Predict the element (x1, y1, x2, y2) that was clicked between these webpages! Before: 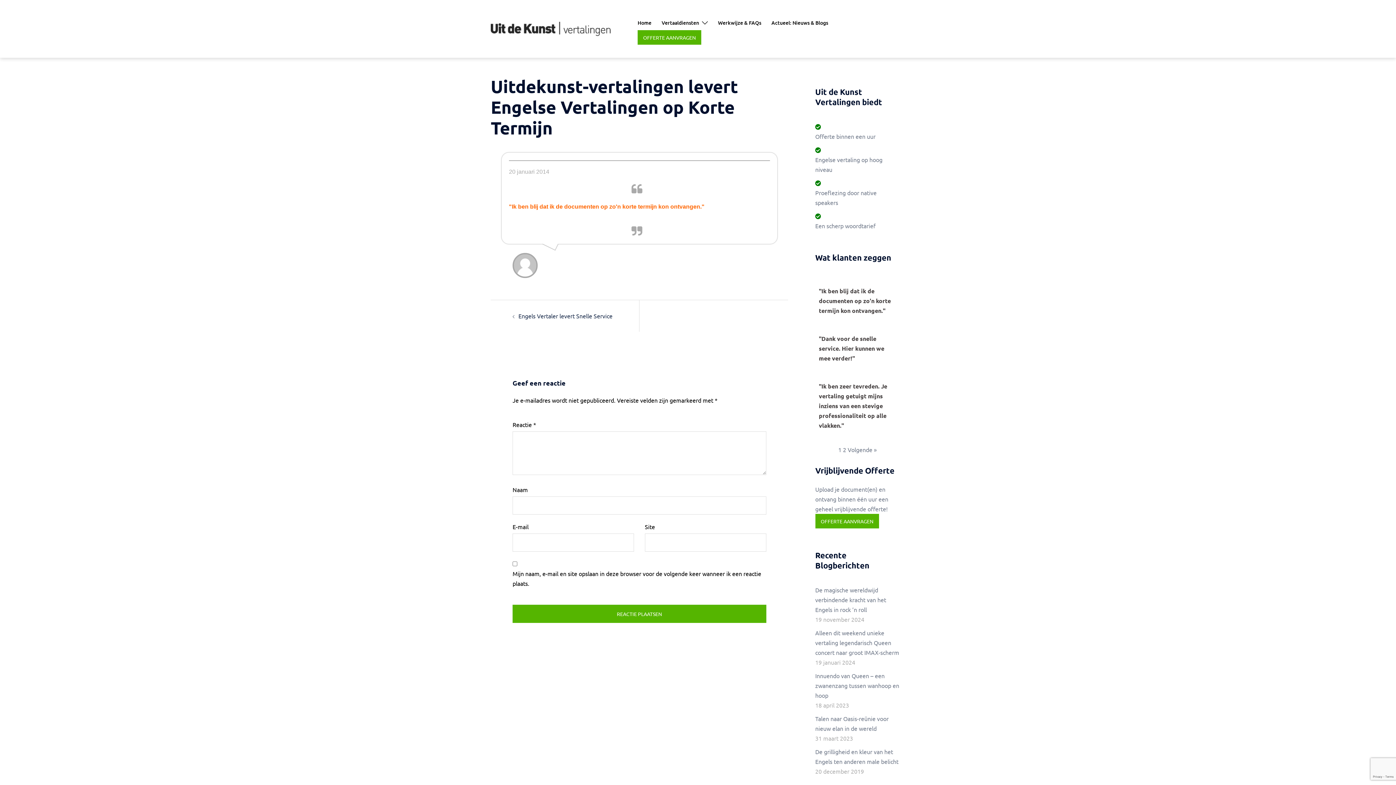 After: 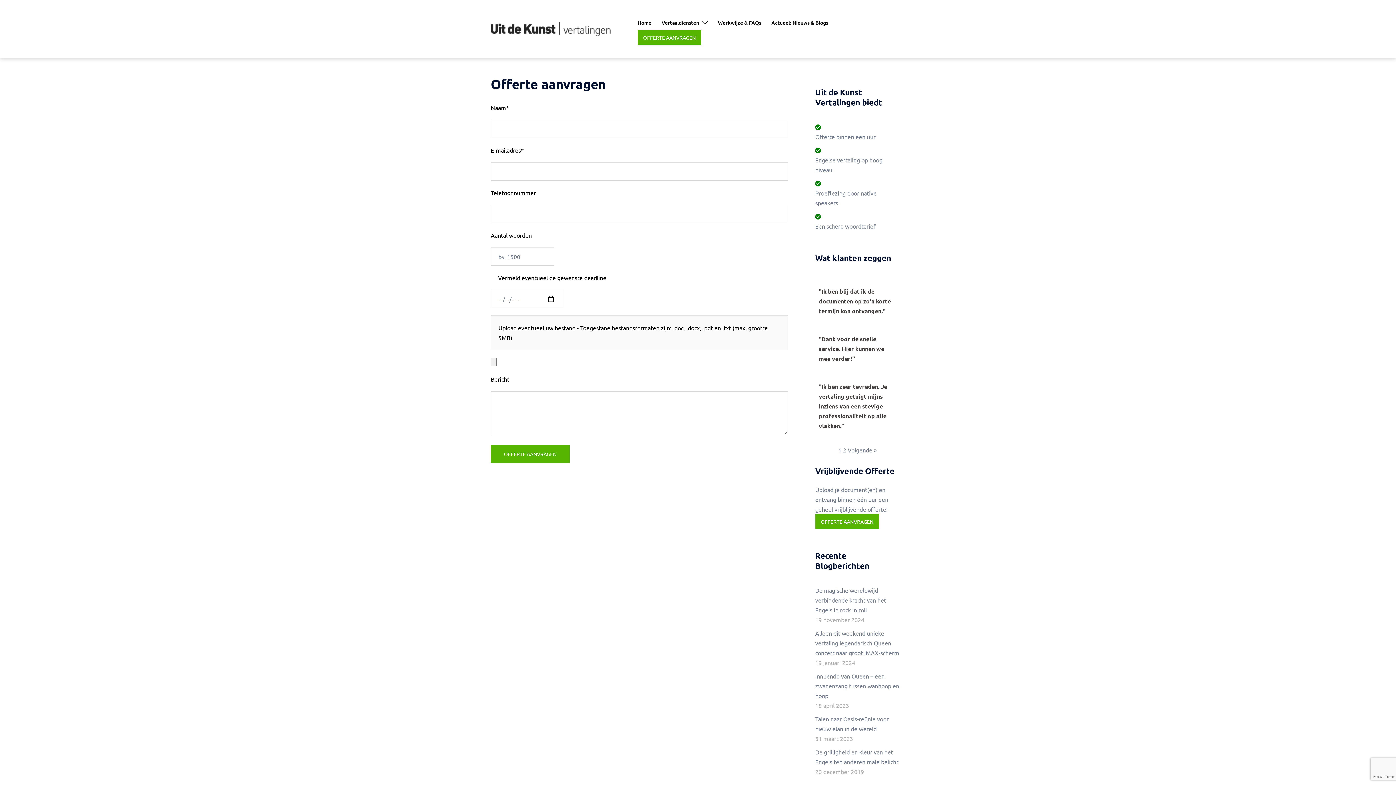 Action: label: OFFERTE AANVRAGEN bbox: (637, 30, 701, 45)